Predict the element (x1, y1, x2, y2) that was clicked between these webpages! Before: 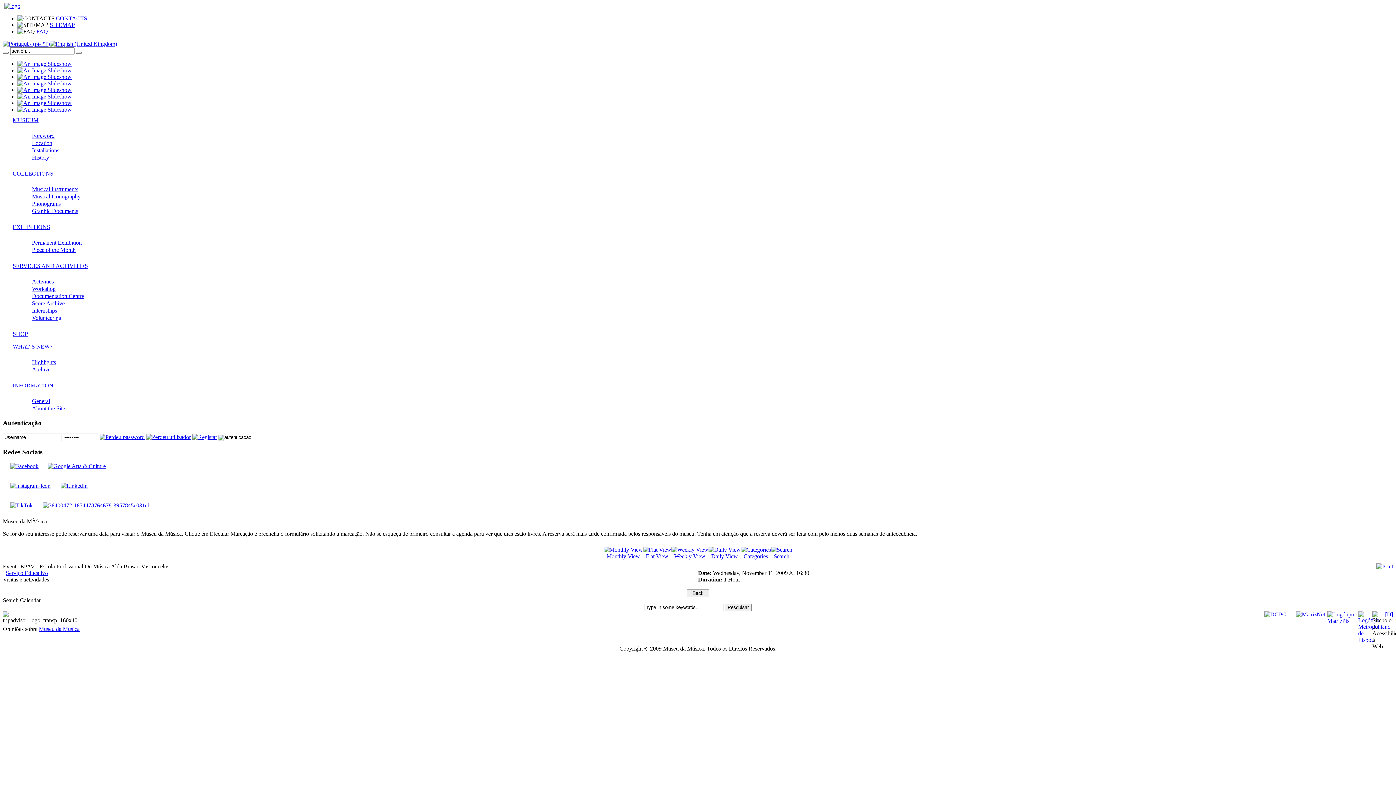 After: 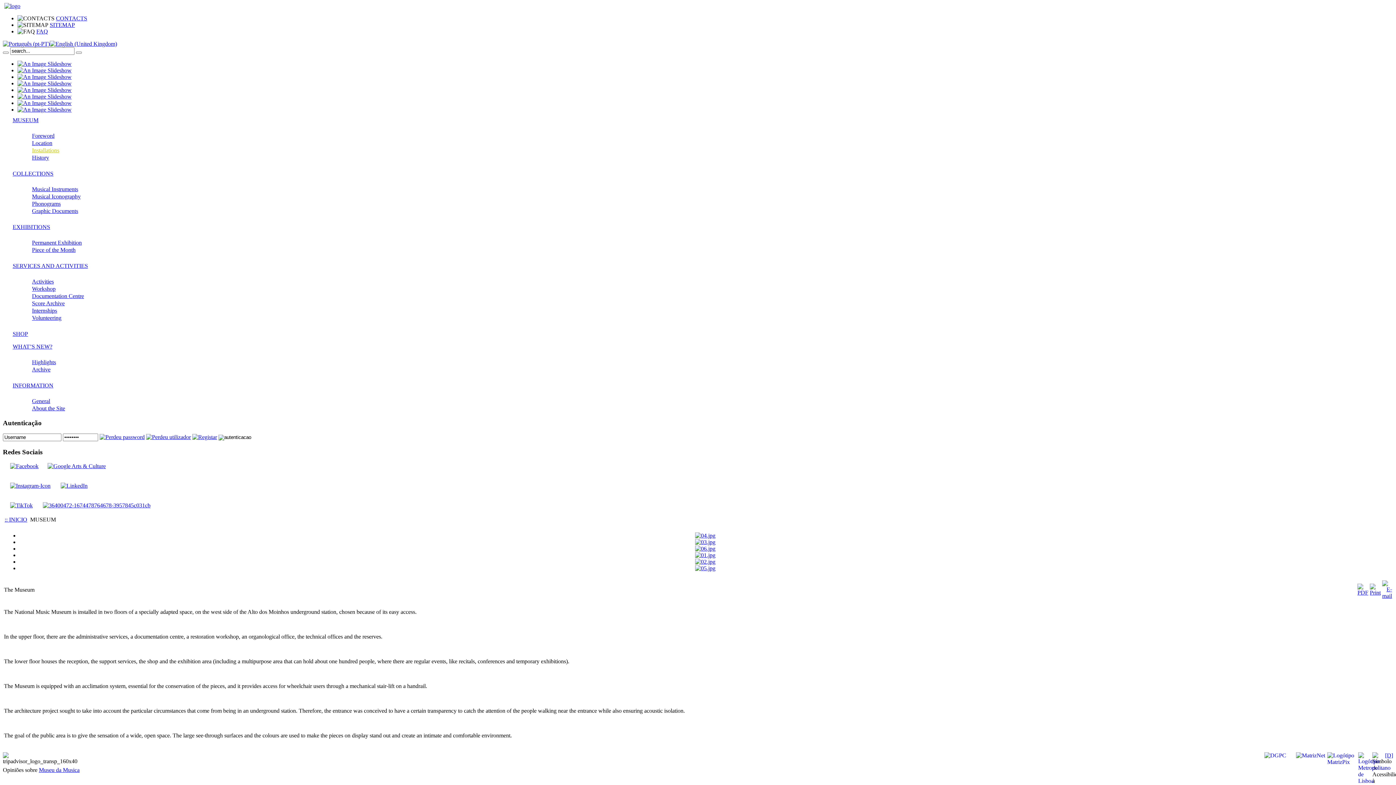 Action: bbox: (32, 146, 1388, 154) label: Installations